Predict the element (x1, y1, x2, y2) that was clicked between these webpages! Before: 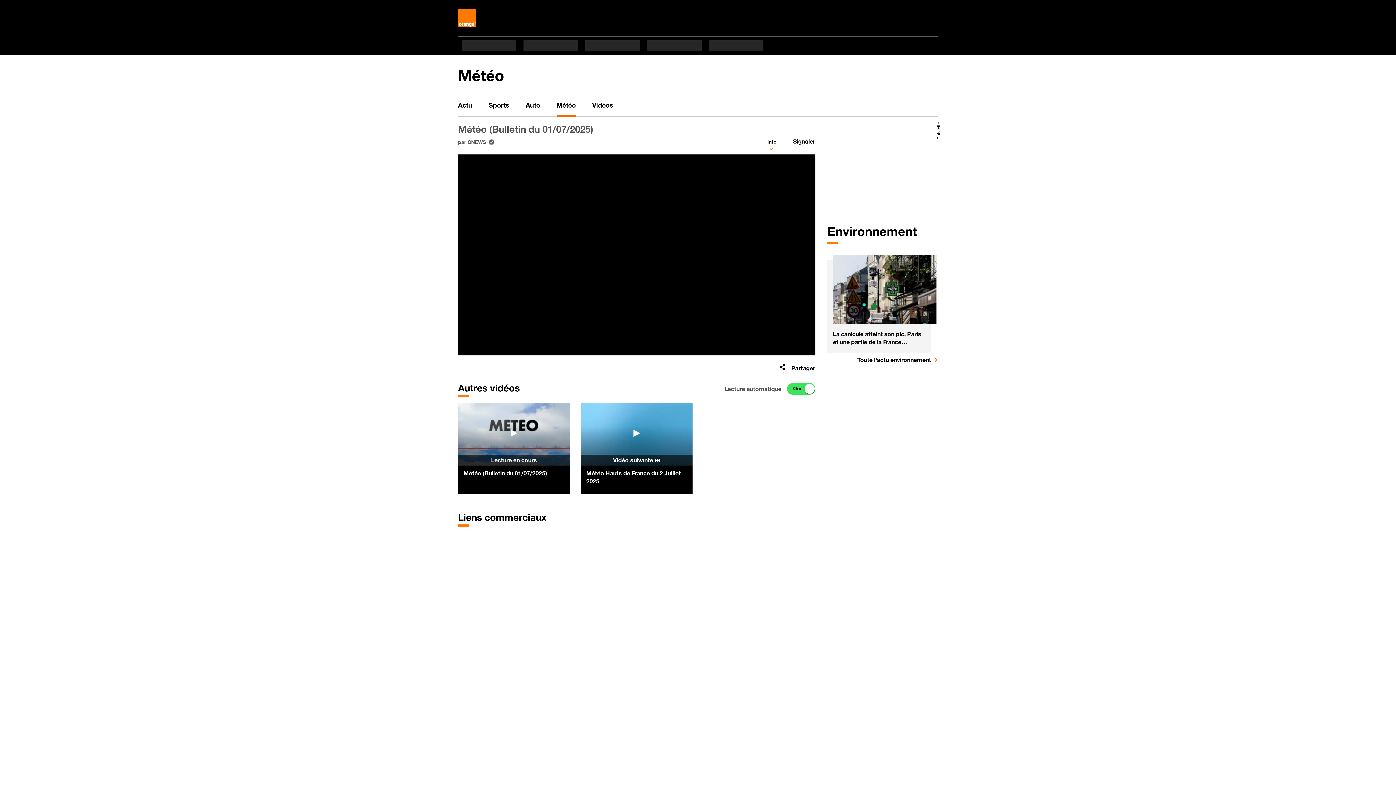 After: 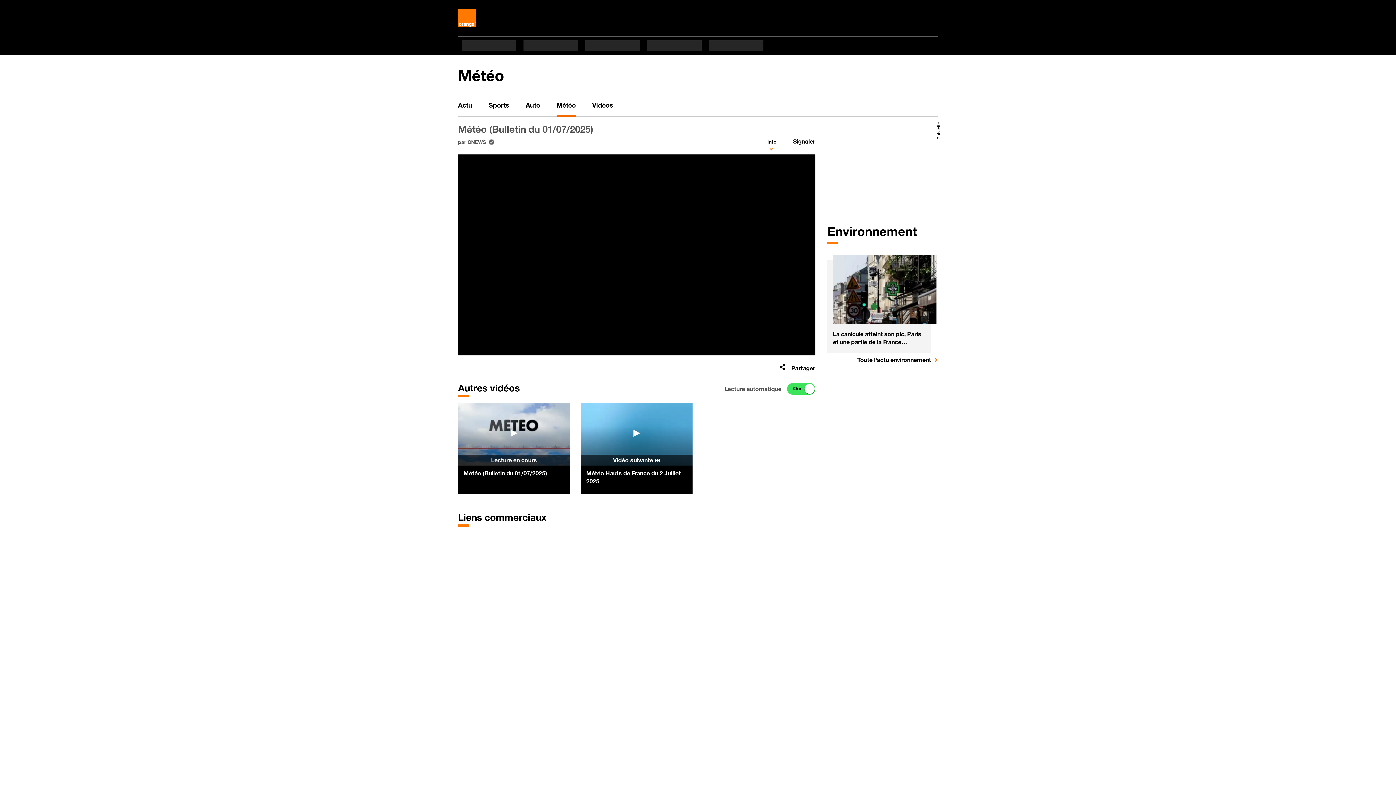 Action: bbox: (556, 95, 576, 116) label: Météo